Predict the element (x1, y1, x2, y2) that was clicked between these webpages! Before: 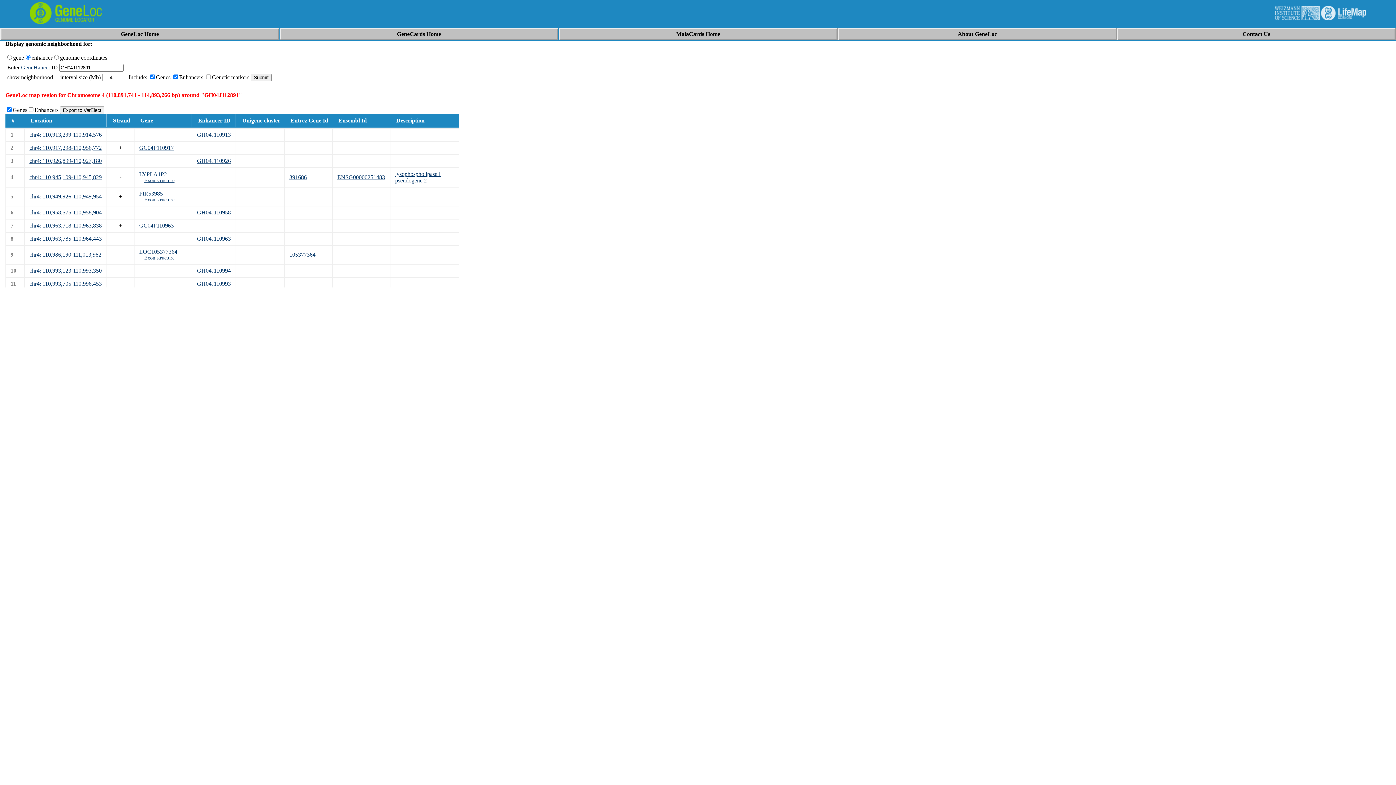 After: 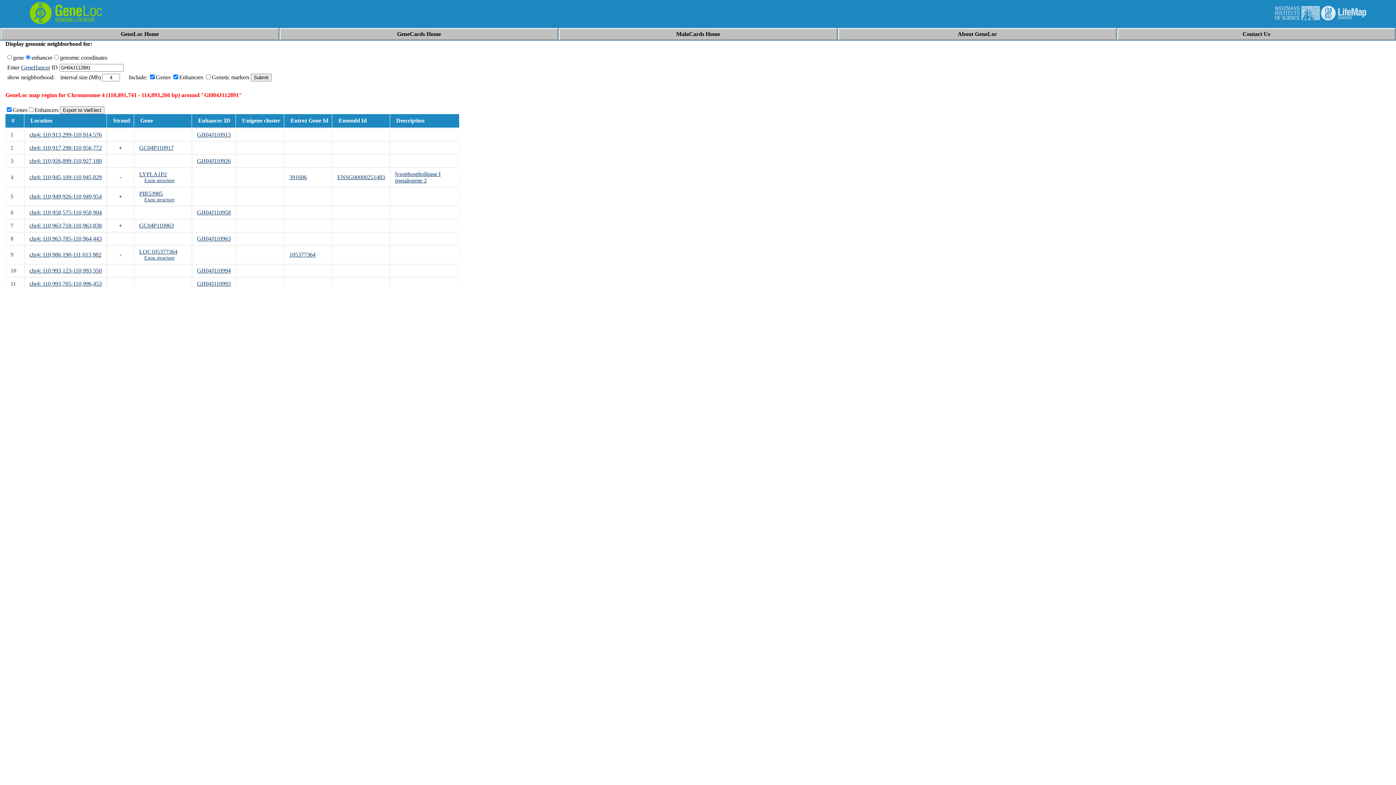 Action: bbox: (139, 144, 173, 150) label: GC04P110917